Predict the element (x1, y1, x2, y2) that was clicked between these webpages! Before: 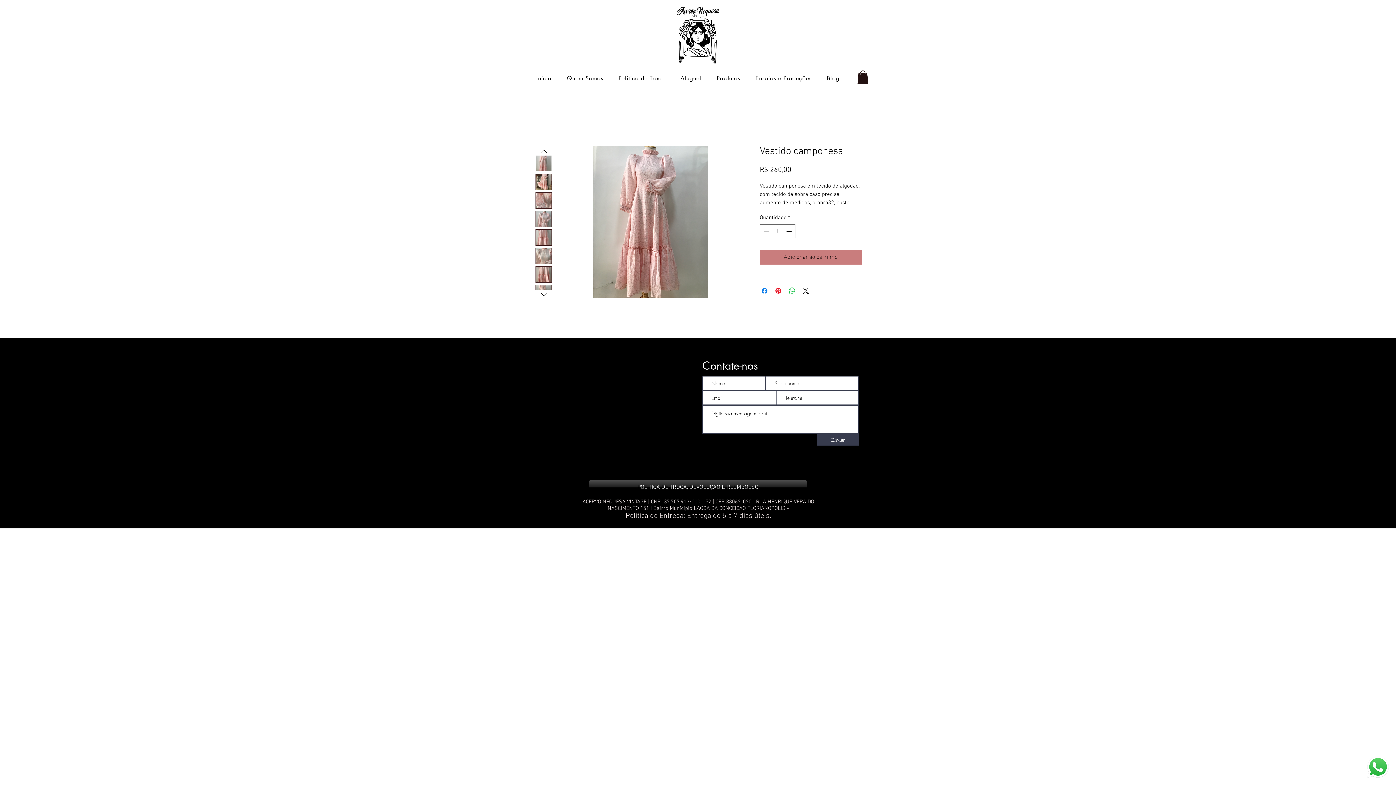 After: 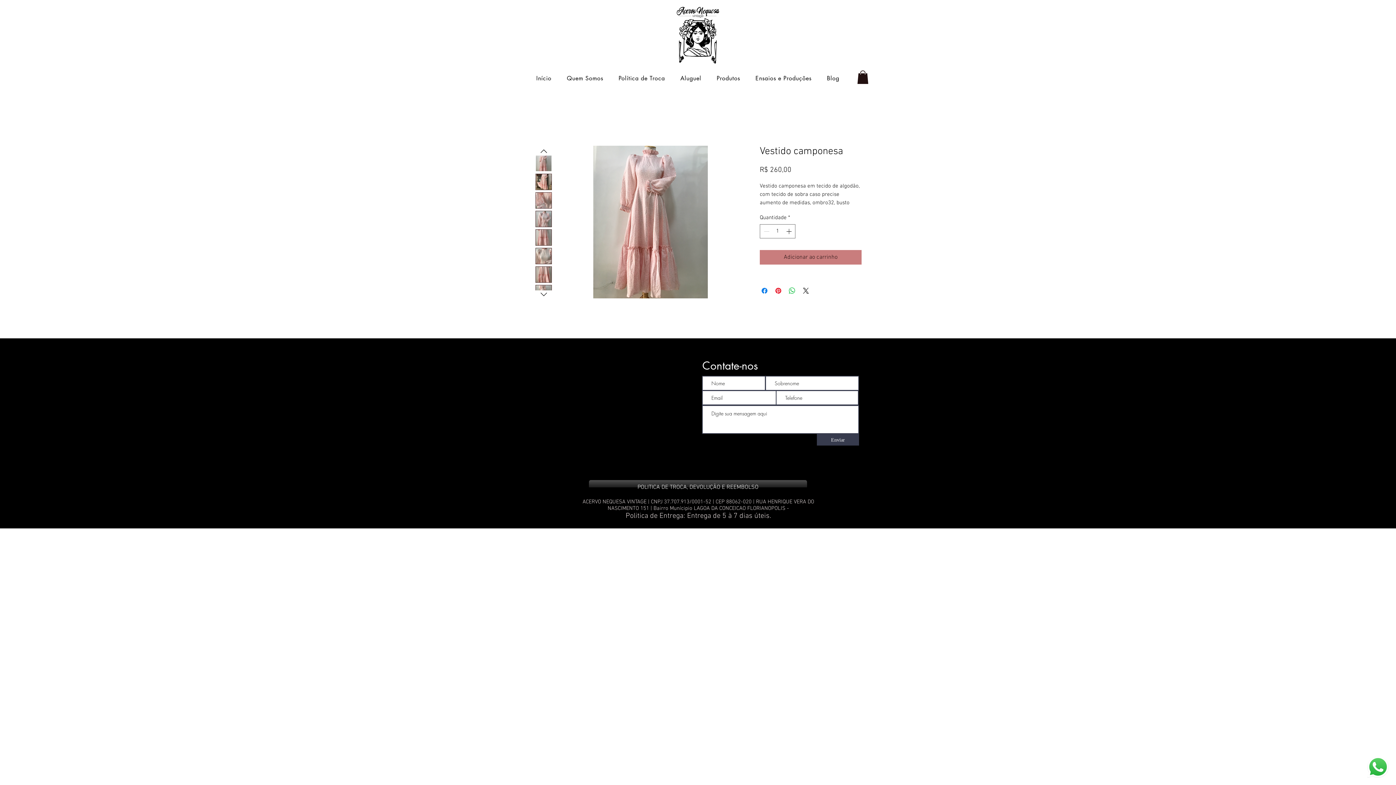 Action: bbox: (535, 192, 552, 208)